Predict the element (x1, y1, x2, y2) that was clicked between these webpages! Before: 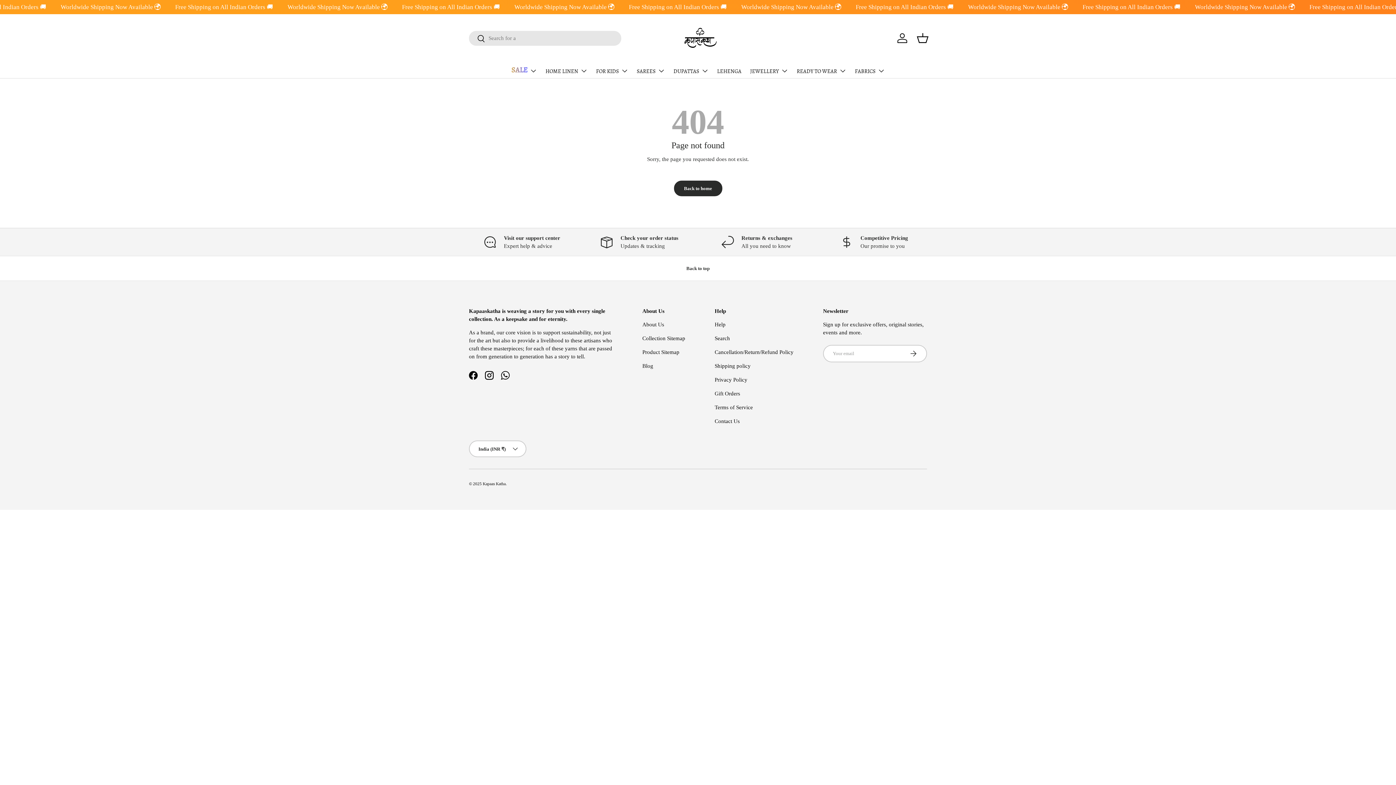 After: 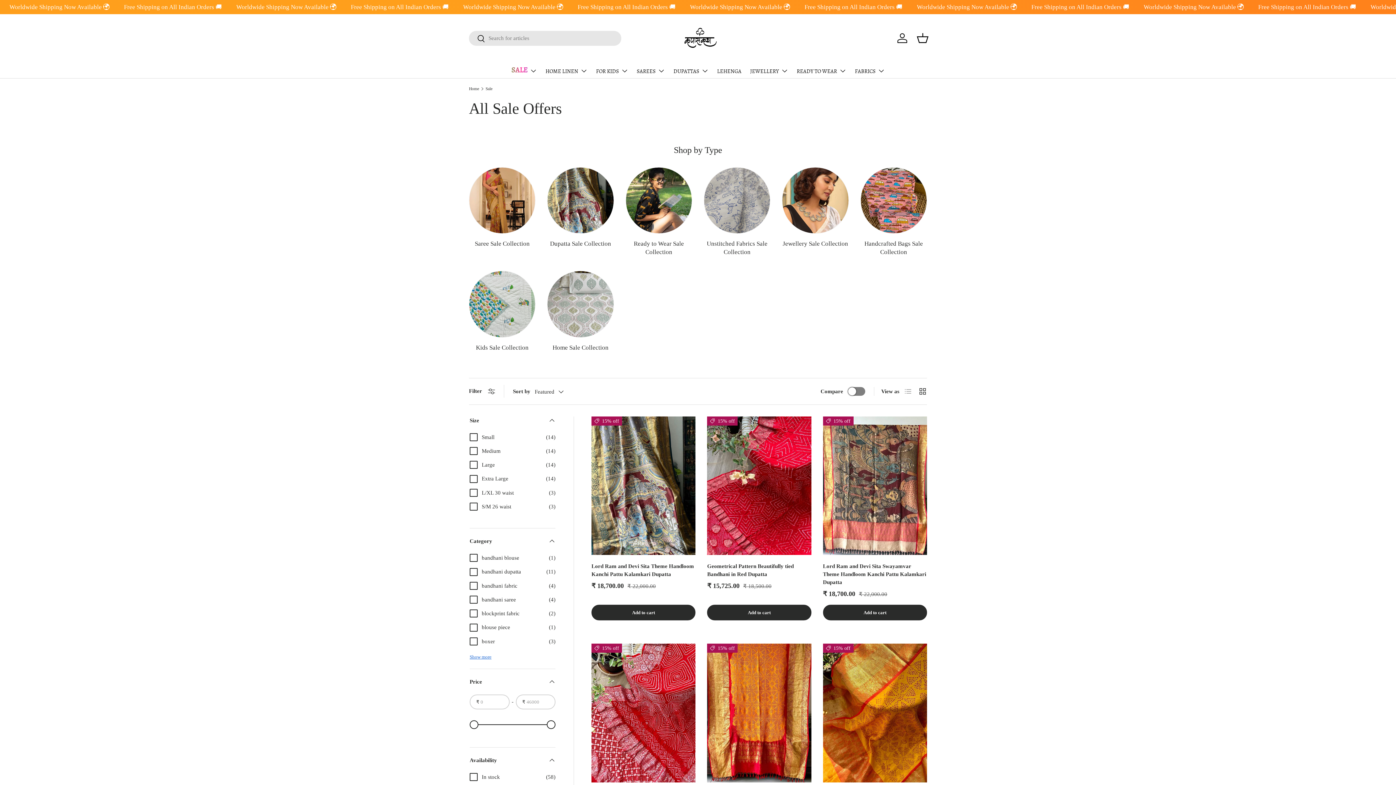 Action: label: SALE bbox: (511, 62, 536, 78)